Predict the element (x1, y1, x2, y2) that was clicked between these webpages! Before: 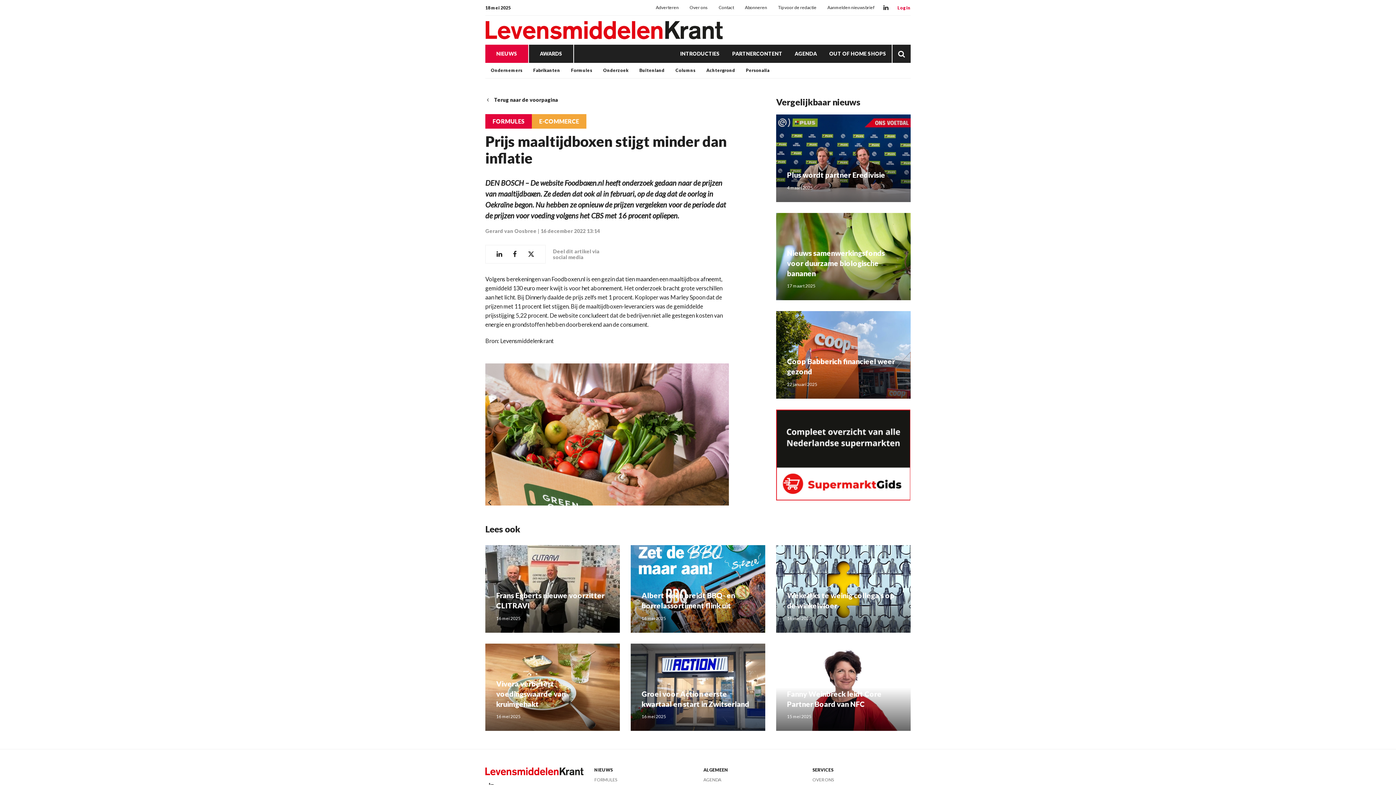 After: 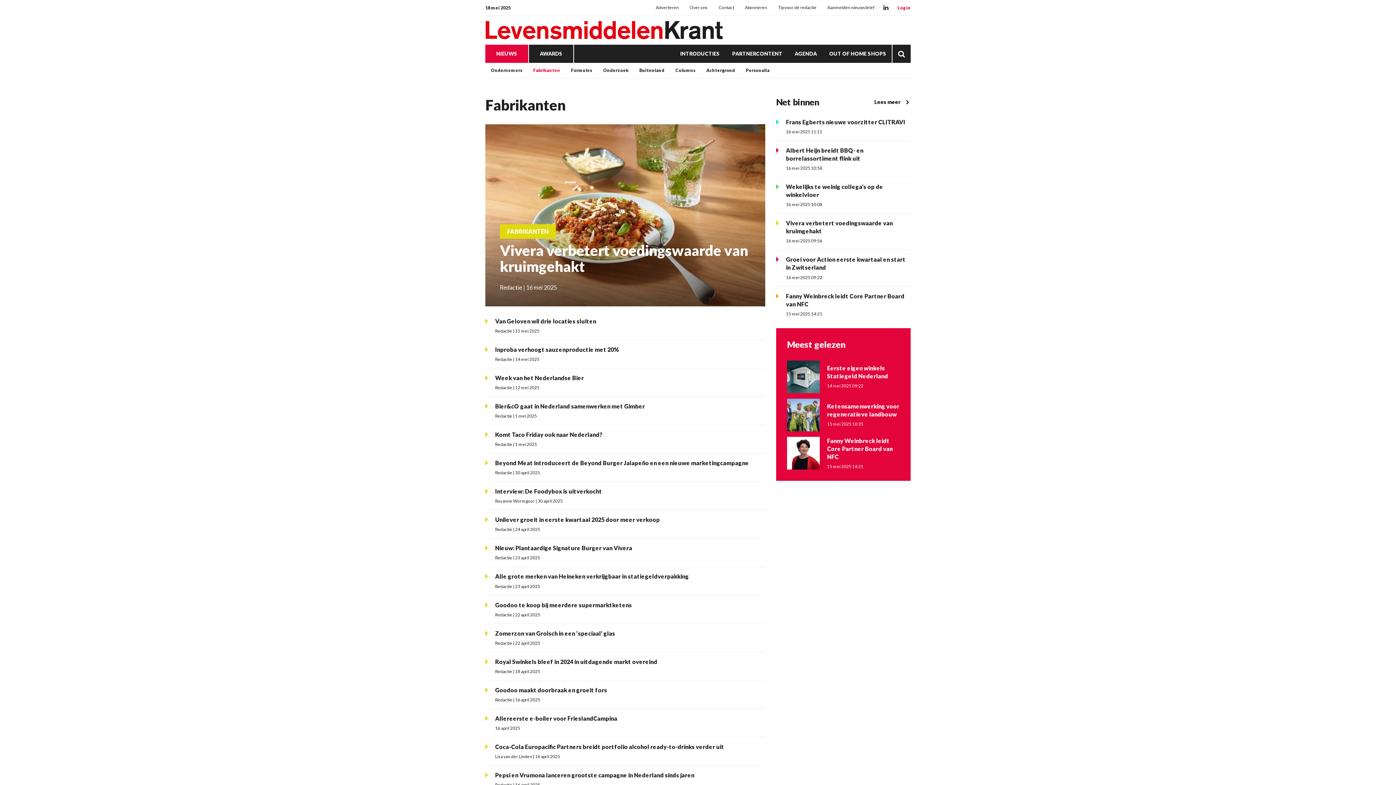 Action: bbox: (533, 62, 560, 78) label: Fabrikanten